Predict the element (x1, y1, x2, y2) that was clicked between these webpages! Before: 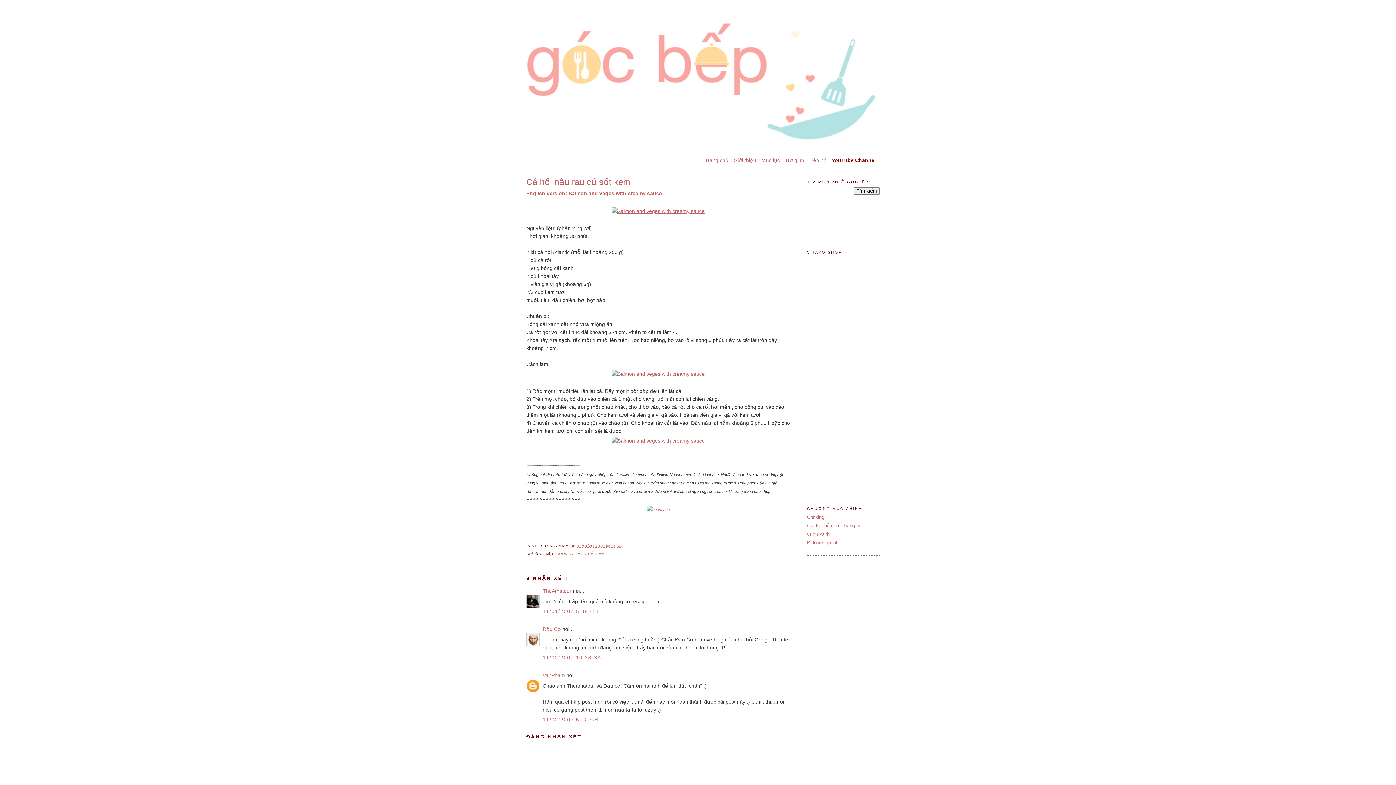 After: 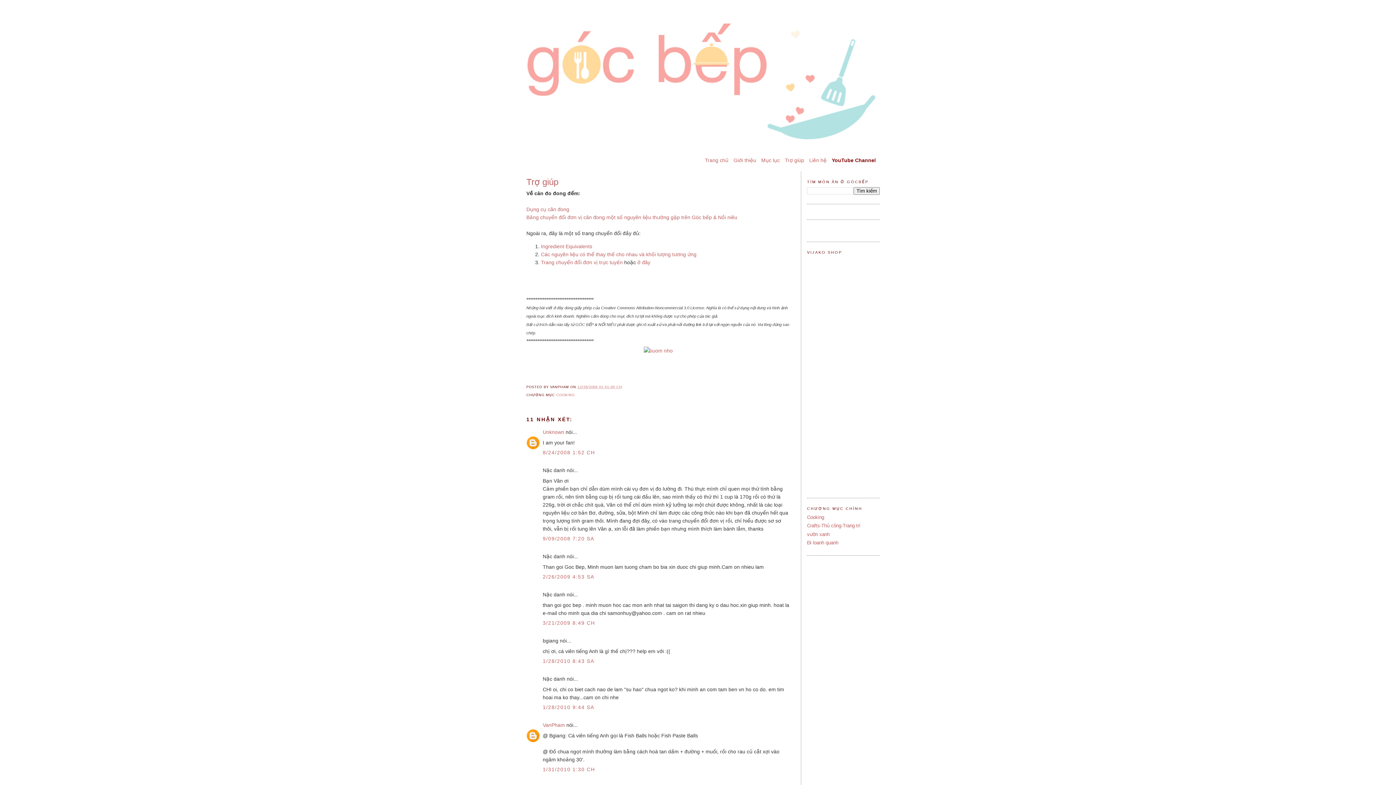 Action: bbox: (783, 155, 806, 165) label: Trợ giúp